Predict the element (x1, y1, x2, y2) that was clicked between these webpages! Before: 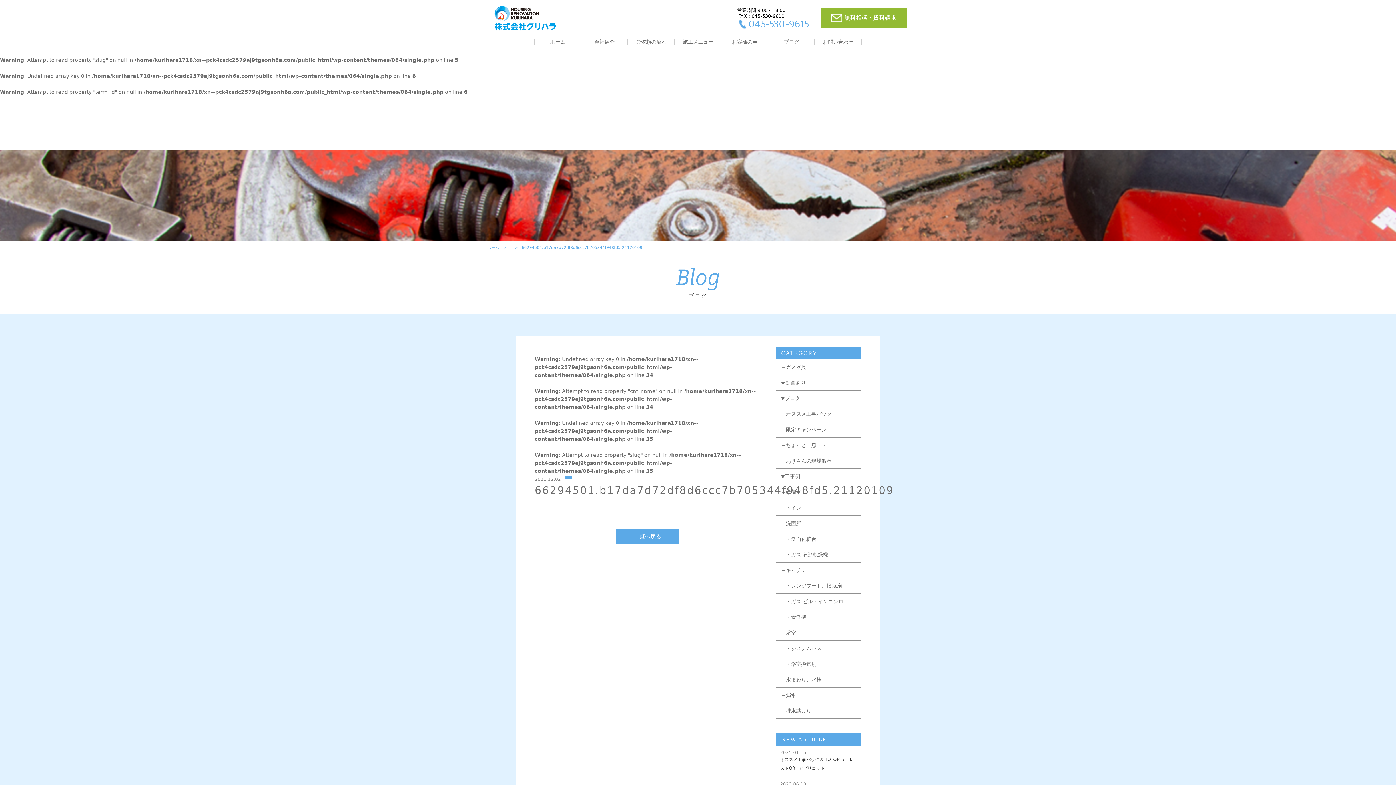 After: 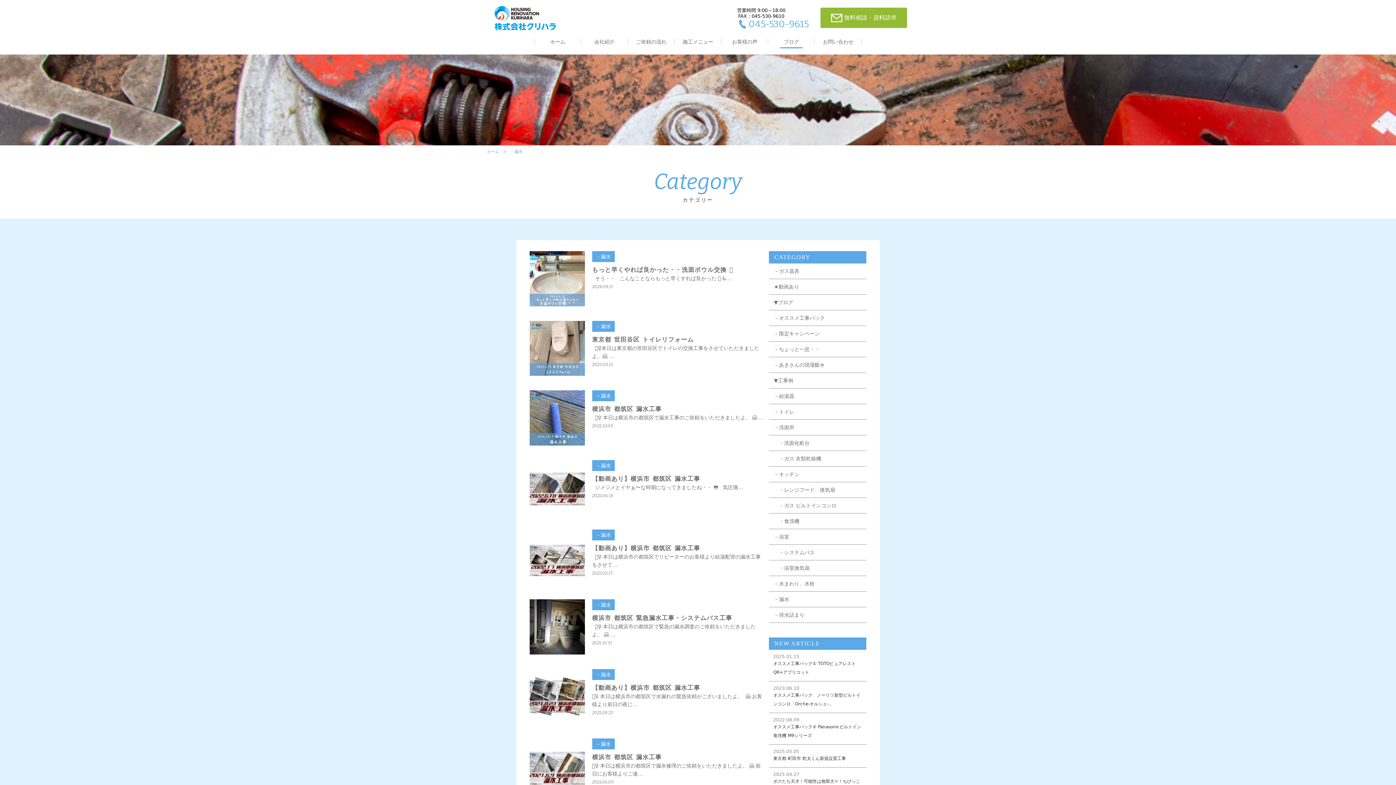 Action: label: －漏水 bbox: (775, 688, 861, 703)